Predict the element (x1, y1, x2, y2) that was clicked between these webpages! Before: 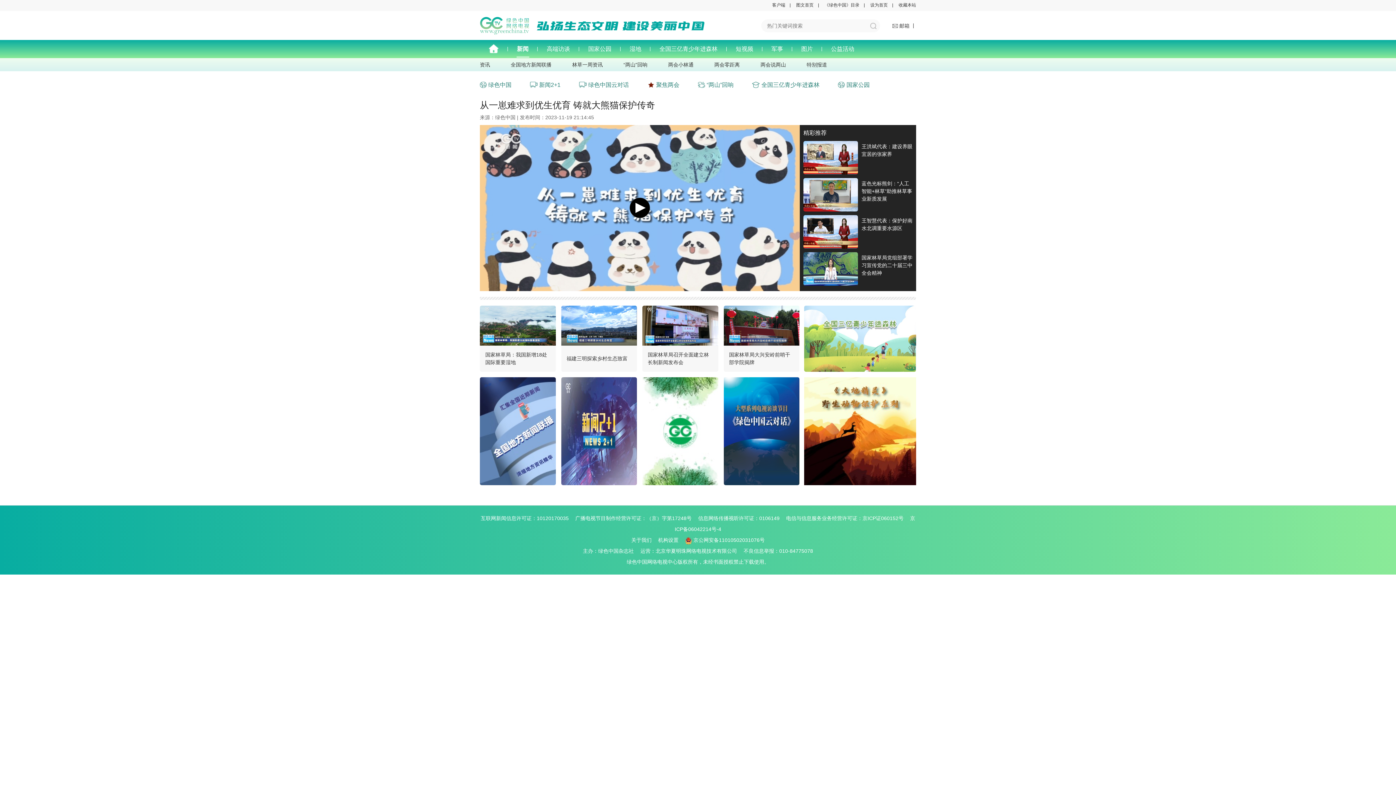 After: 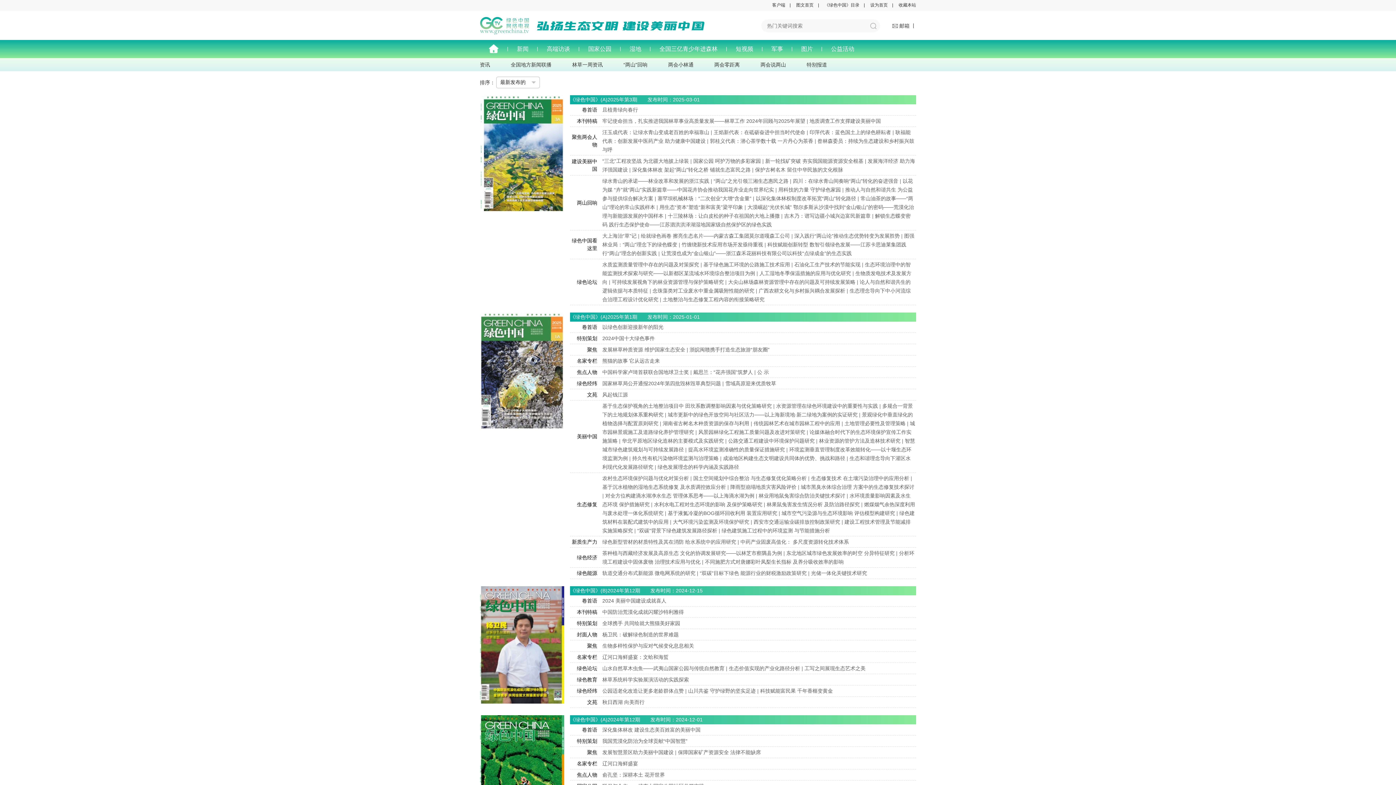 Action: bbox: (824, 2, 859, 7) label: 《绿色中国》目录